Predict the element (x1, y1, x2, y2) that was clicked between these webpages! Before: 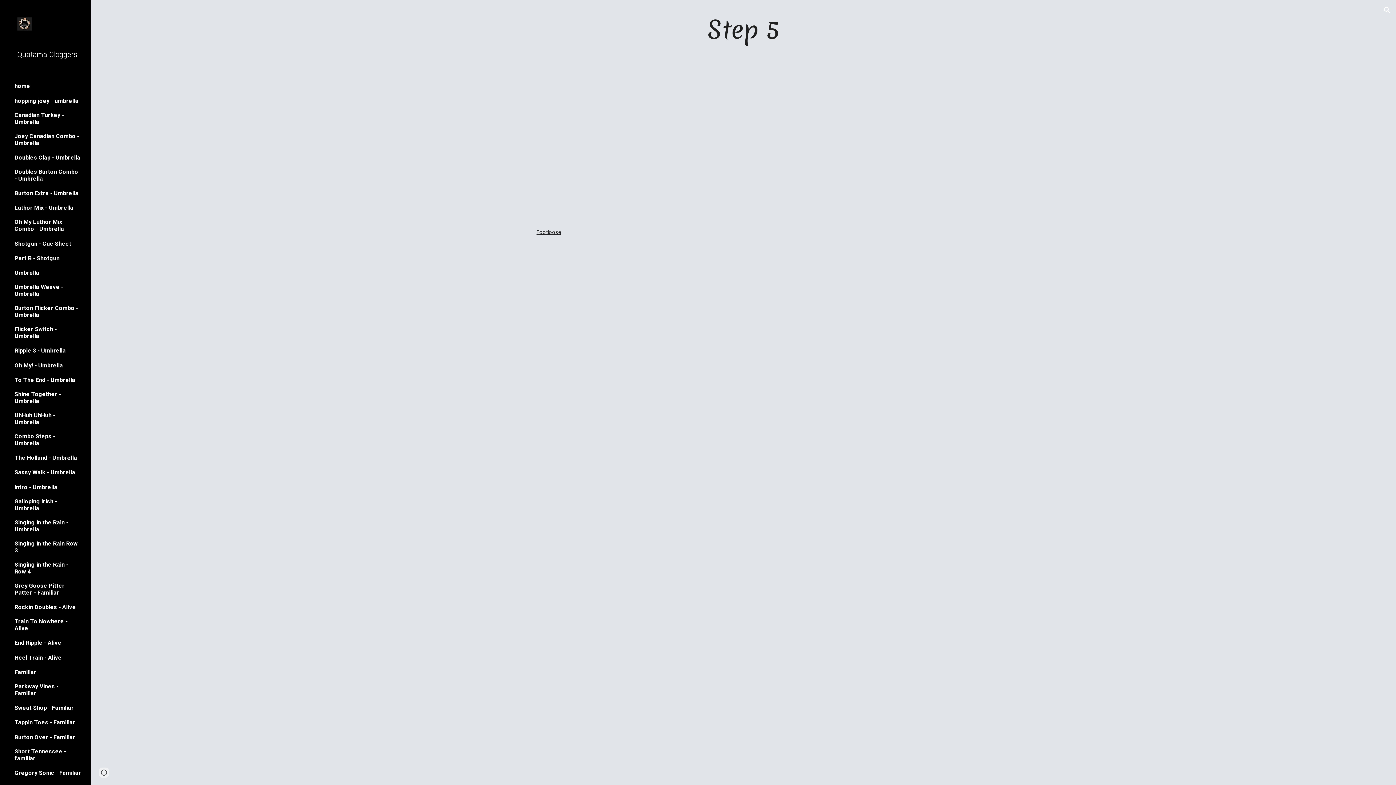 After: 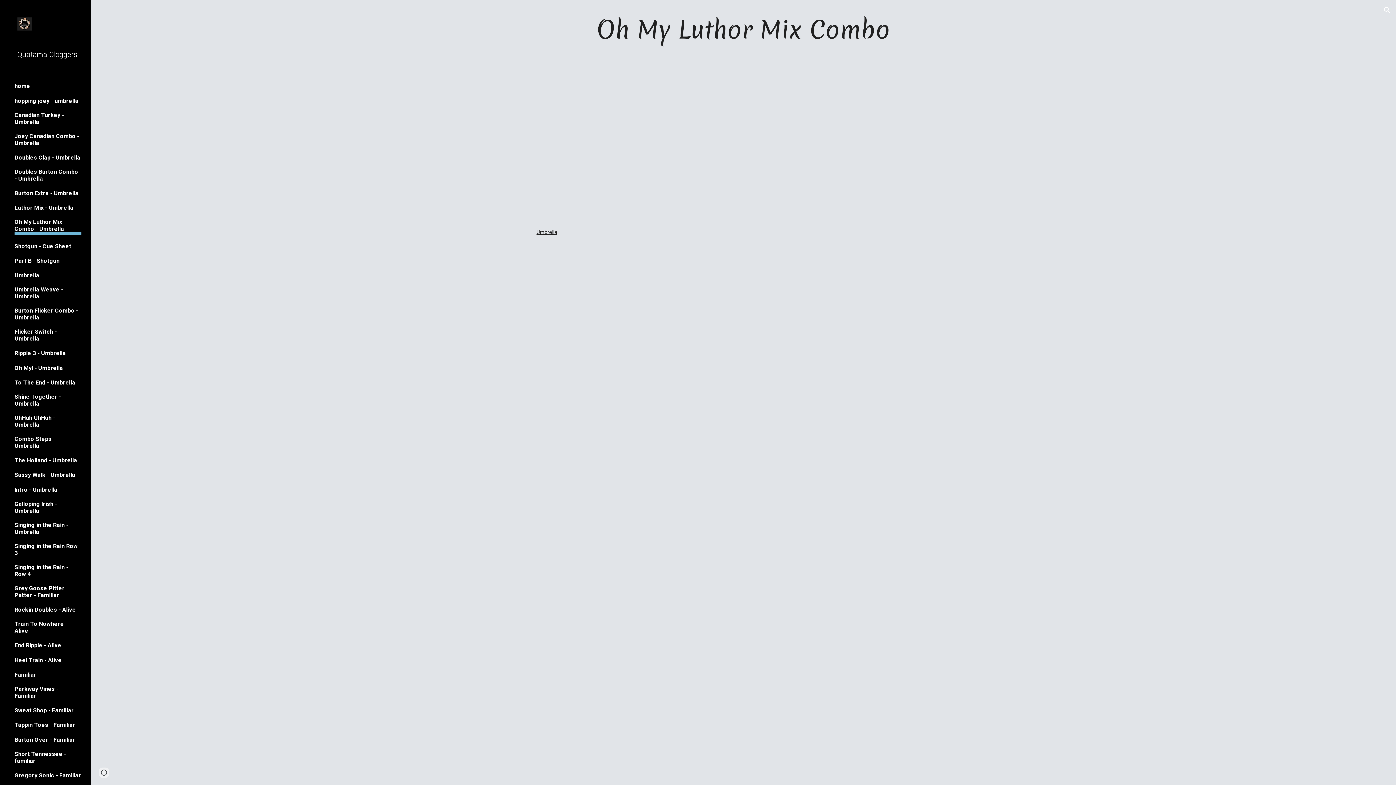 Action: bbox: (14, 218, 81, 232) label: Oh My Luthor Mix Combo - Umbrella